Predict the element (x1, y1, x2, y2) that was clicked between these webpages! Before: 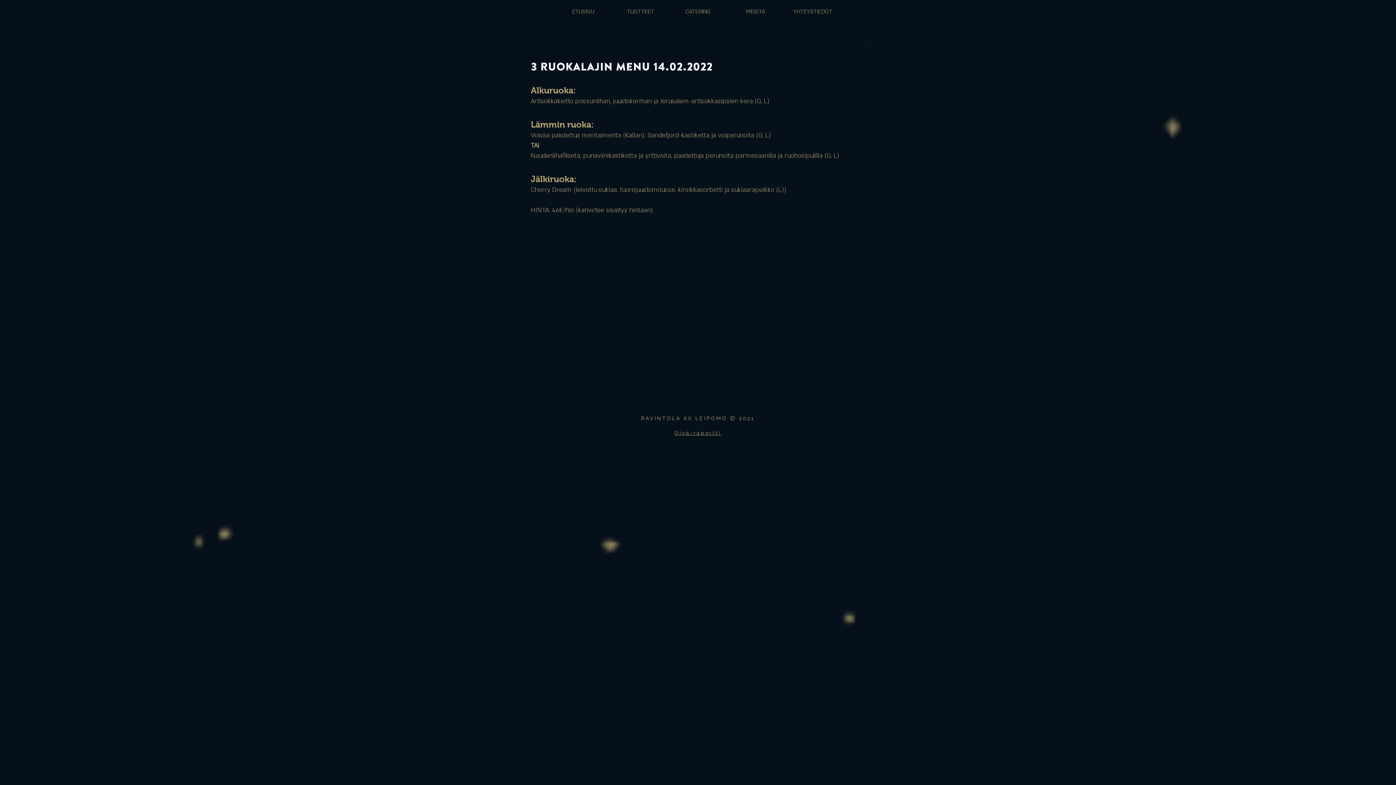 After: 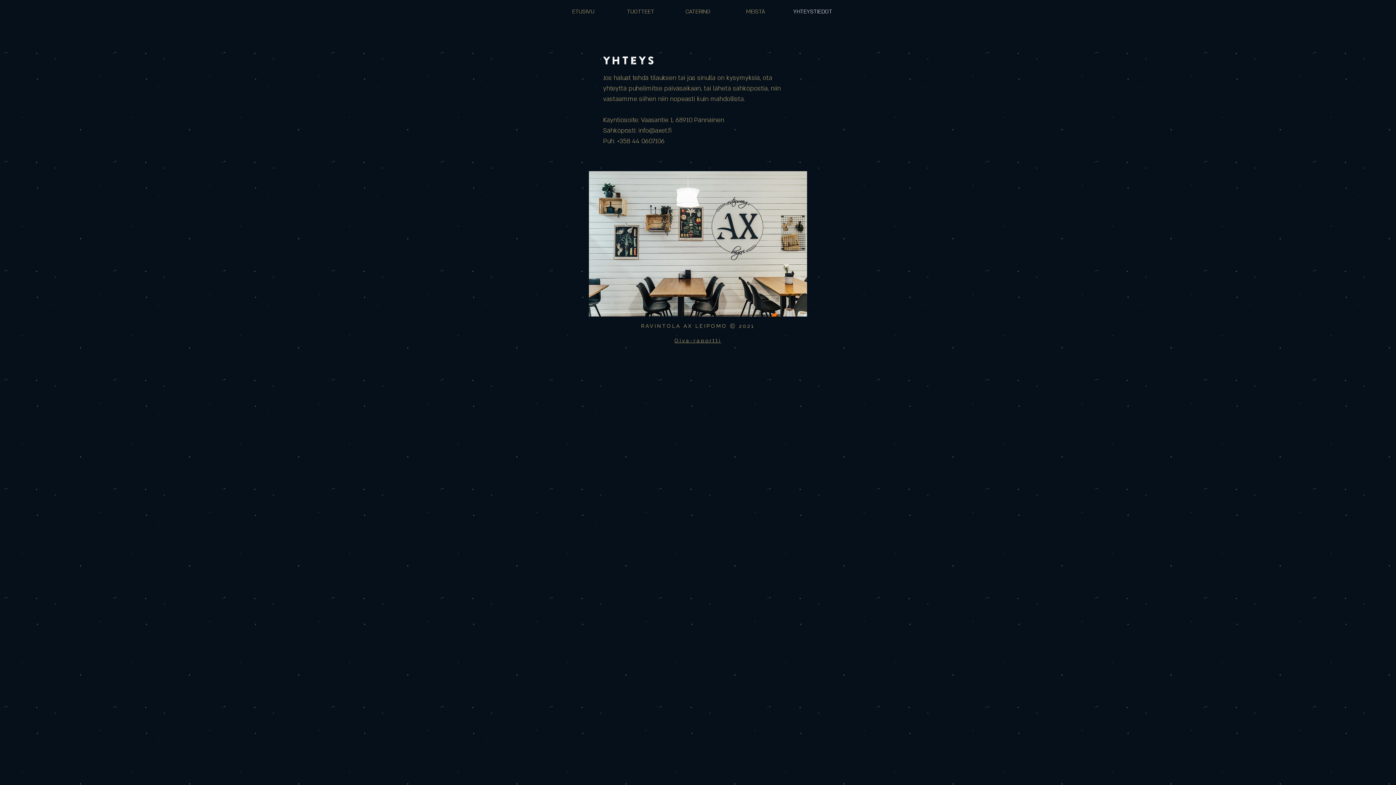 Action: label: YHTEYSTIEDOT bbox: (784, 2, 841, 20)